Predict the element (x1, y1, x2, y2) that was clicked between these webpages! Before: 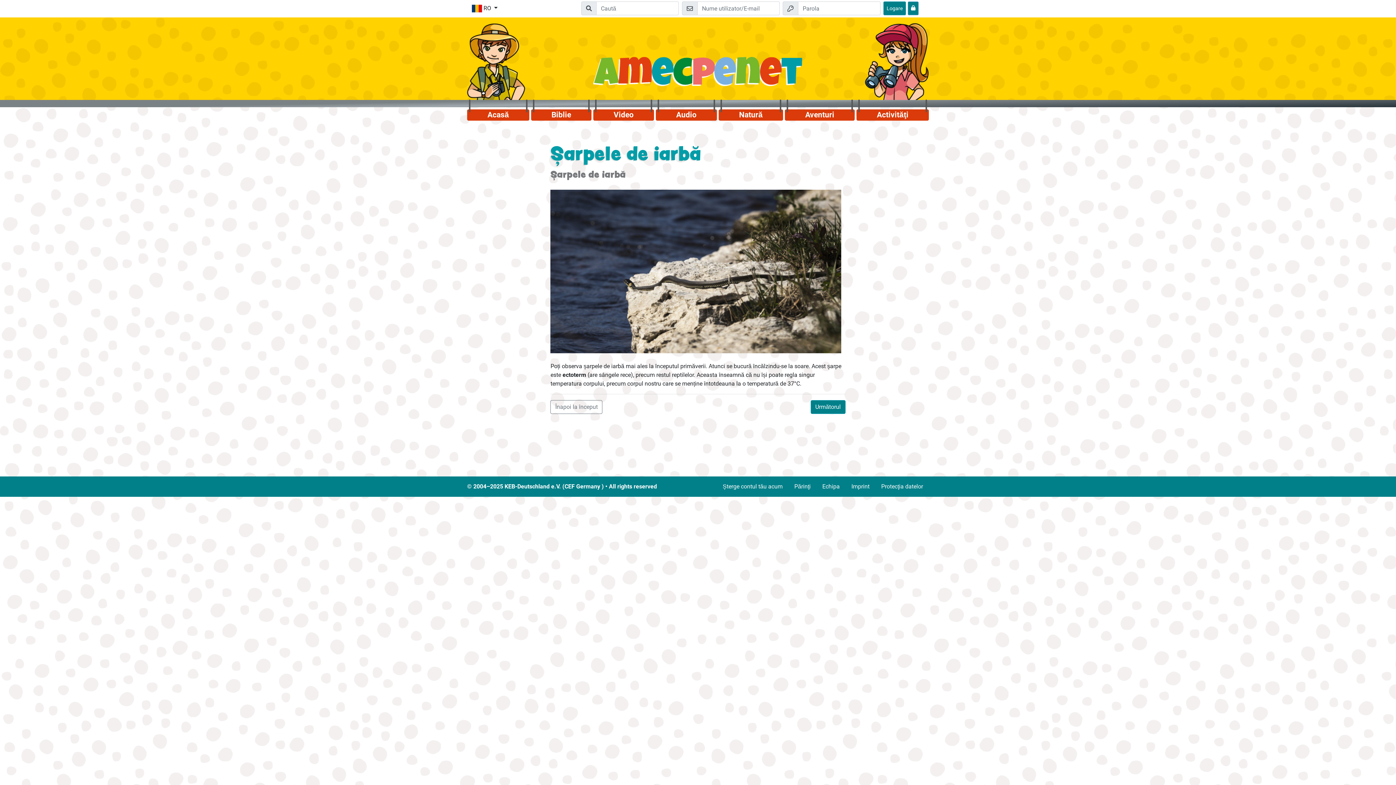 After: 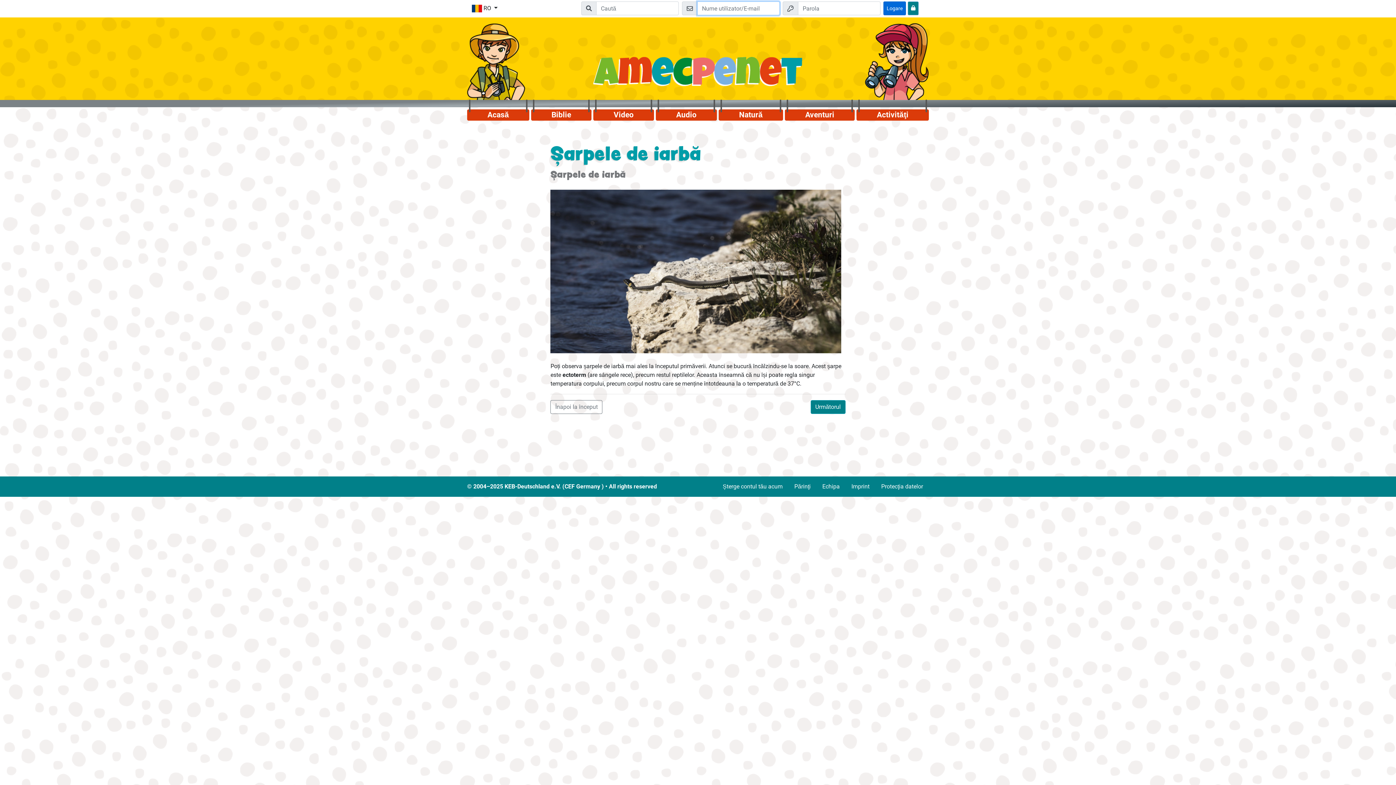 Action: label: Logare bbox: (883, 1, 906, 15)